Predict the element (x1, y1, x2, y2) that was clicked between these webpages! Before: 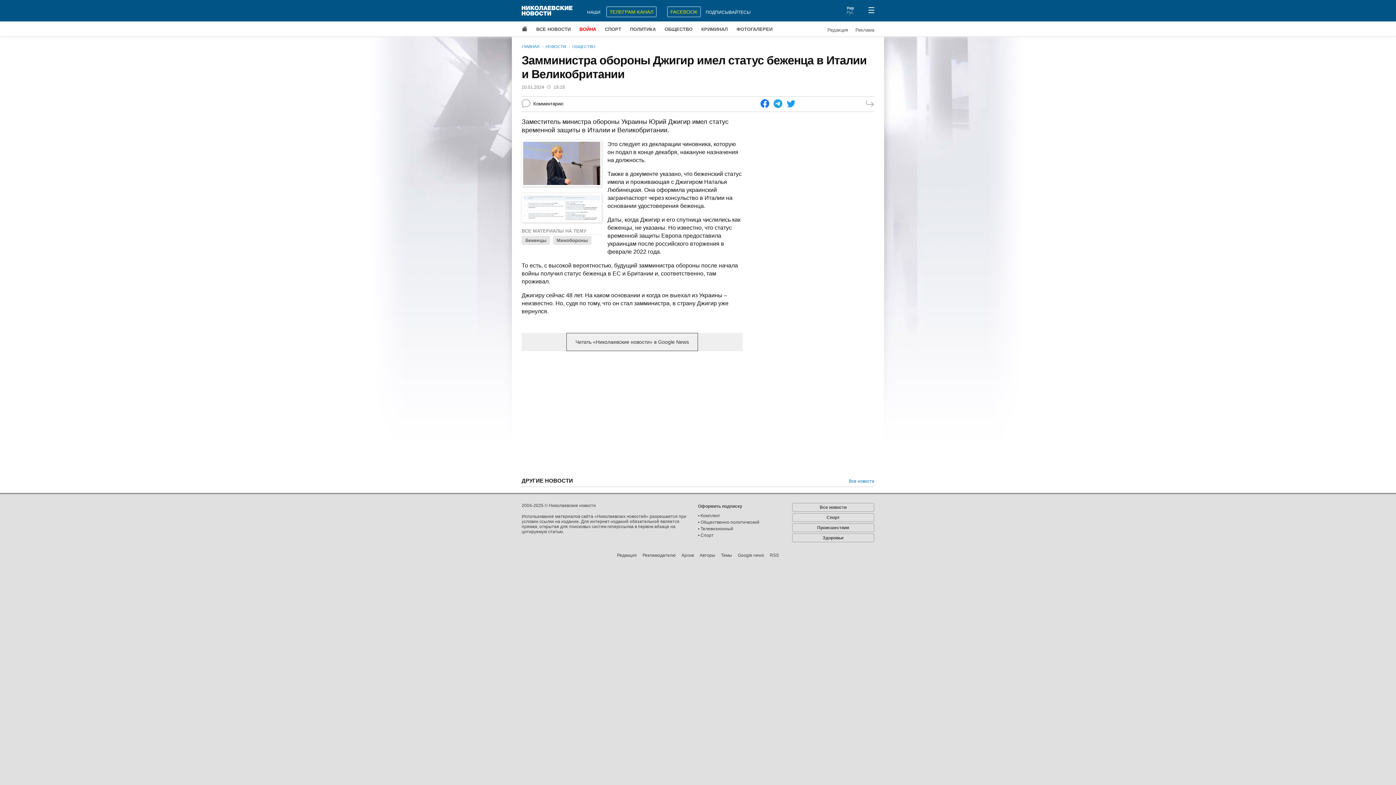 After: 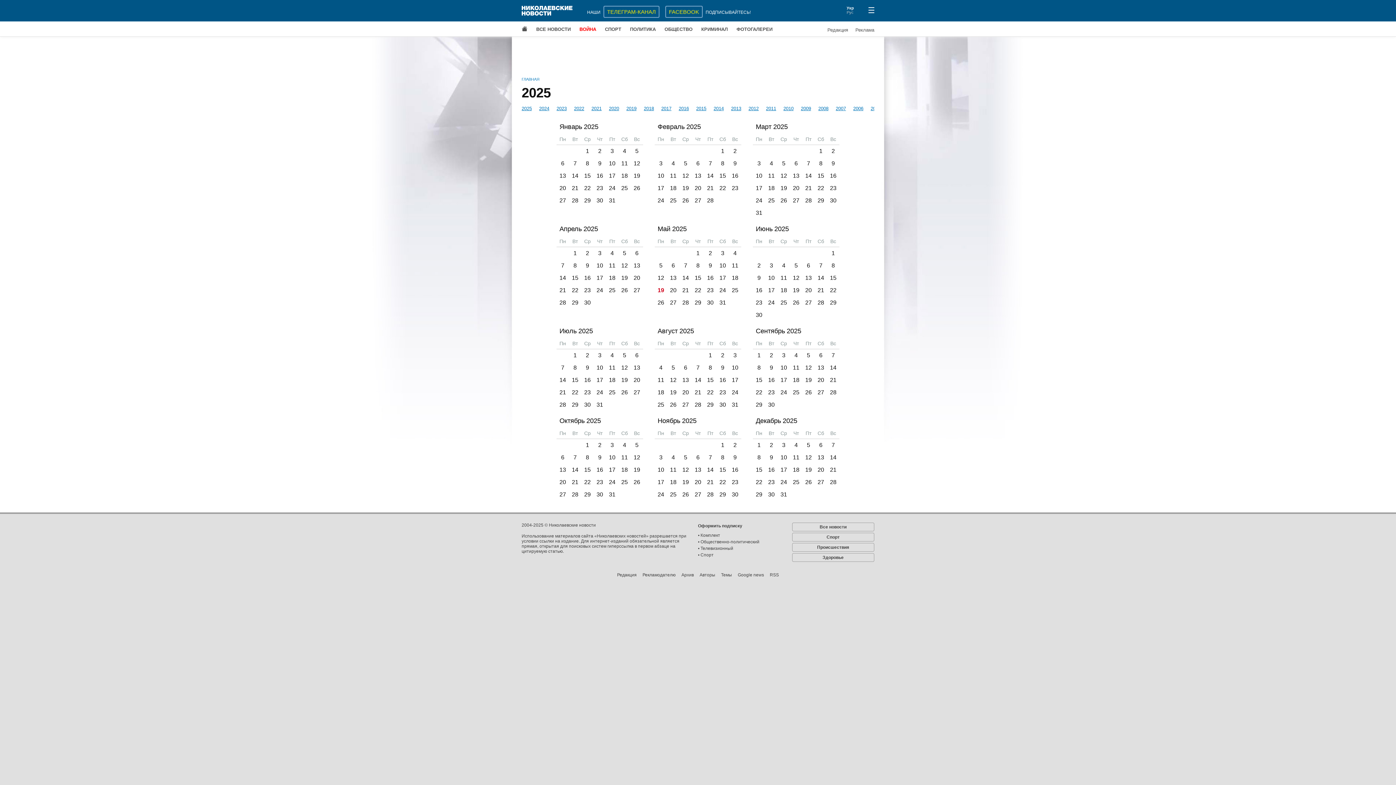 Action: label: Архив bbox: (681, 549, 694, 561)